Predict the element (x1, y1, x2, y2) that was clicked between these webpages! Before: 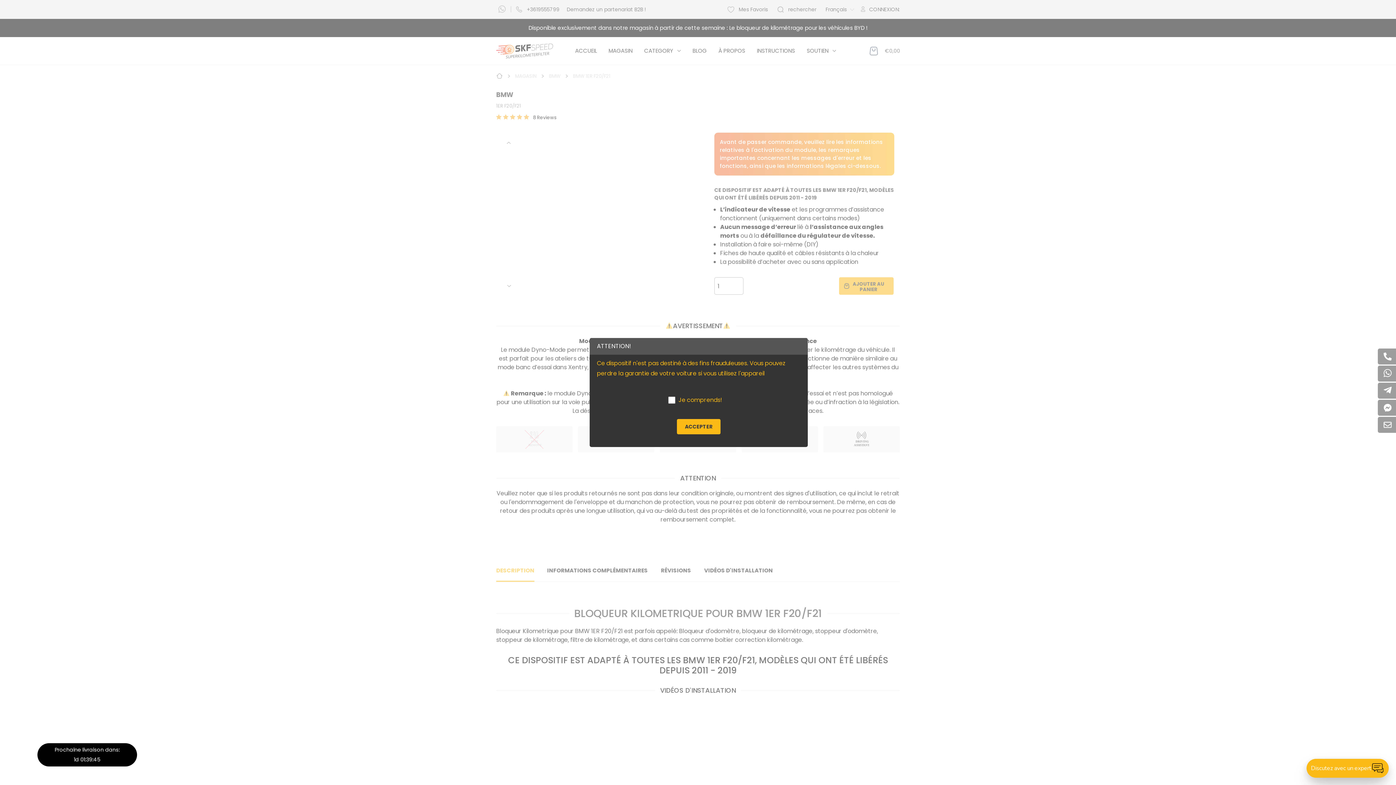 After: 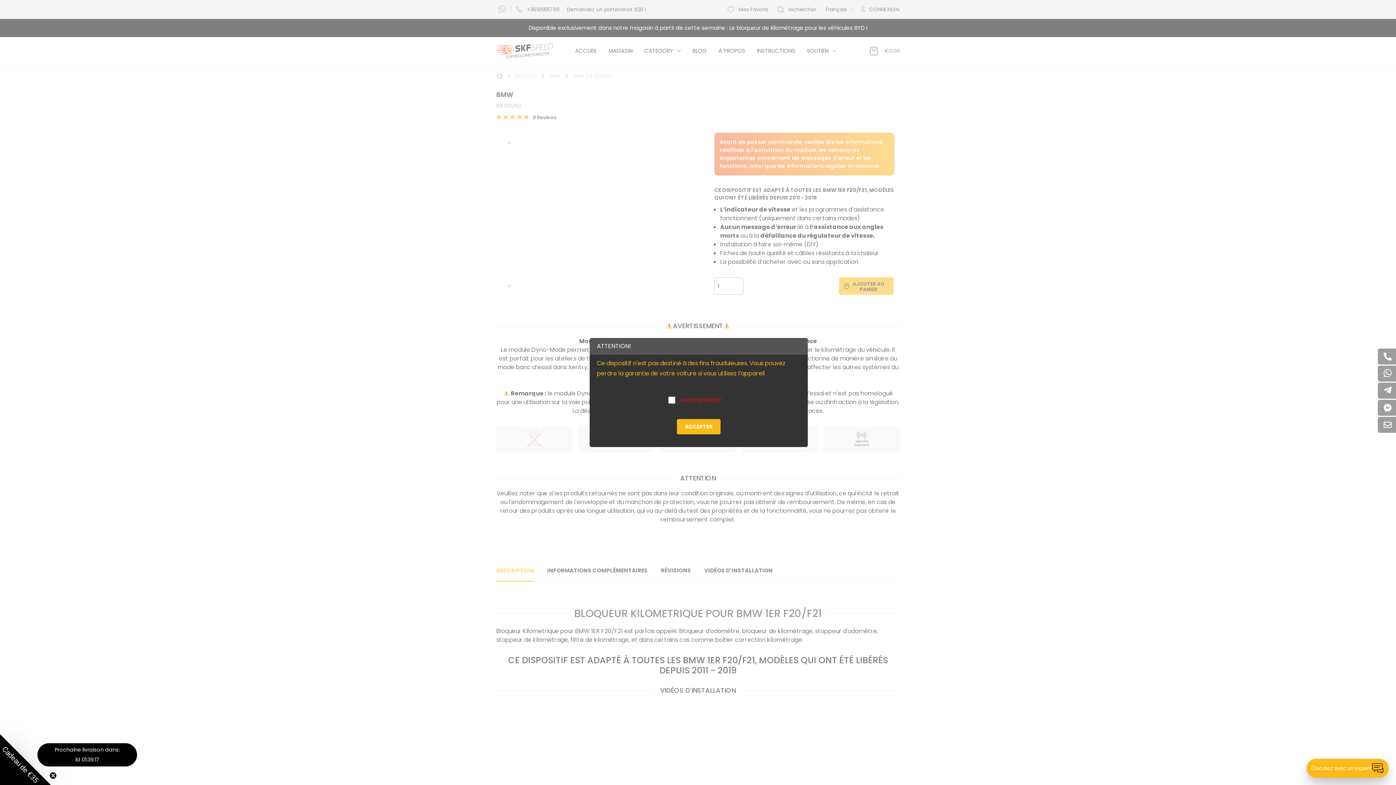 Action: bbox: (677, 419, 720, 434) label: ACCEPTER